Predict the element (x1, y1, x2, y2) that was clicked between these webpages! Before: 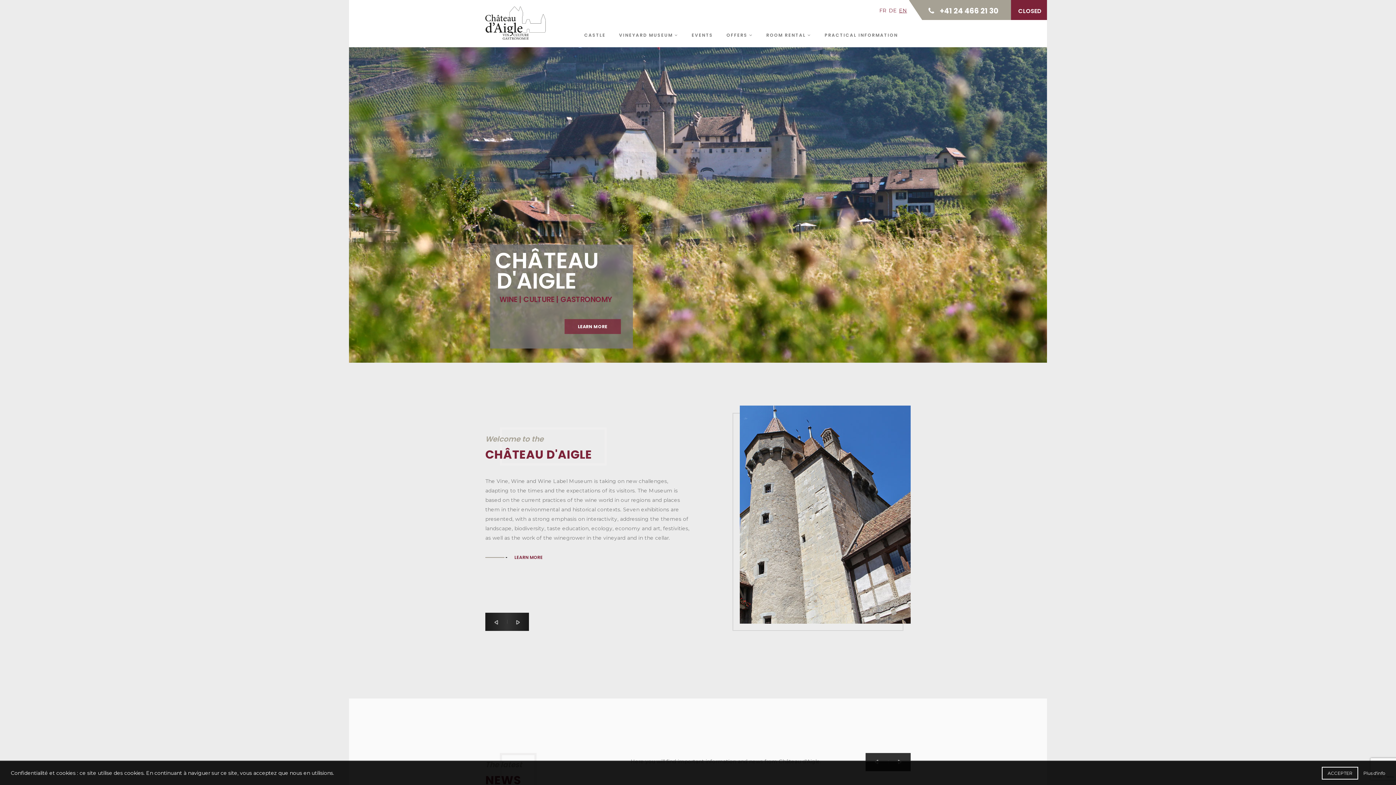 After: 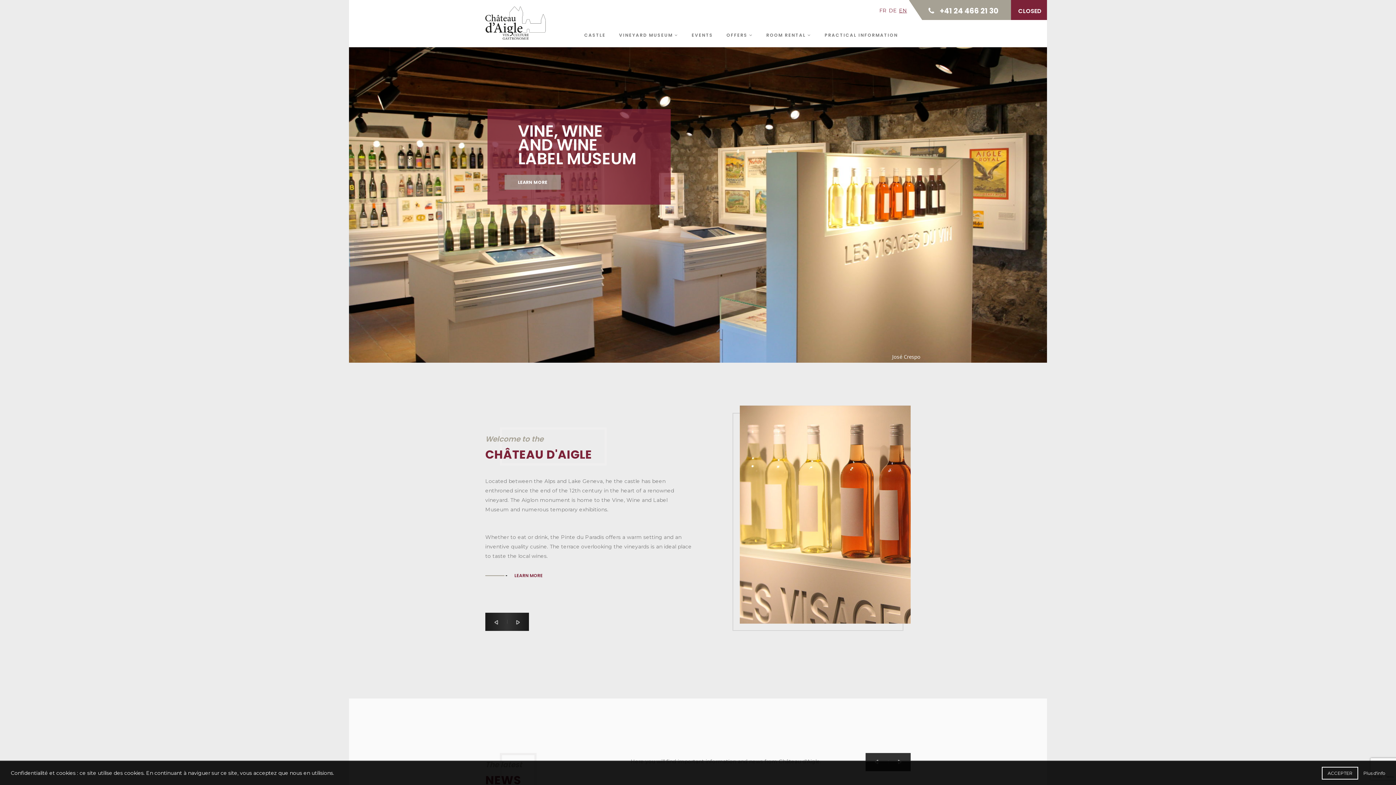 Action: bbox: (507, 613, 529, 631)